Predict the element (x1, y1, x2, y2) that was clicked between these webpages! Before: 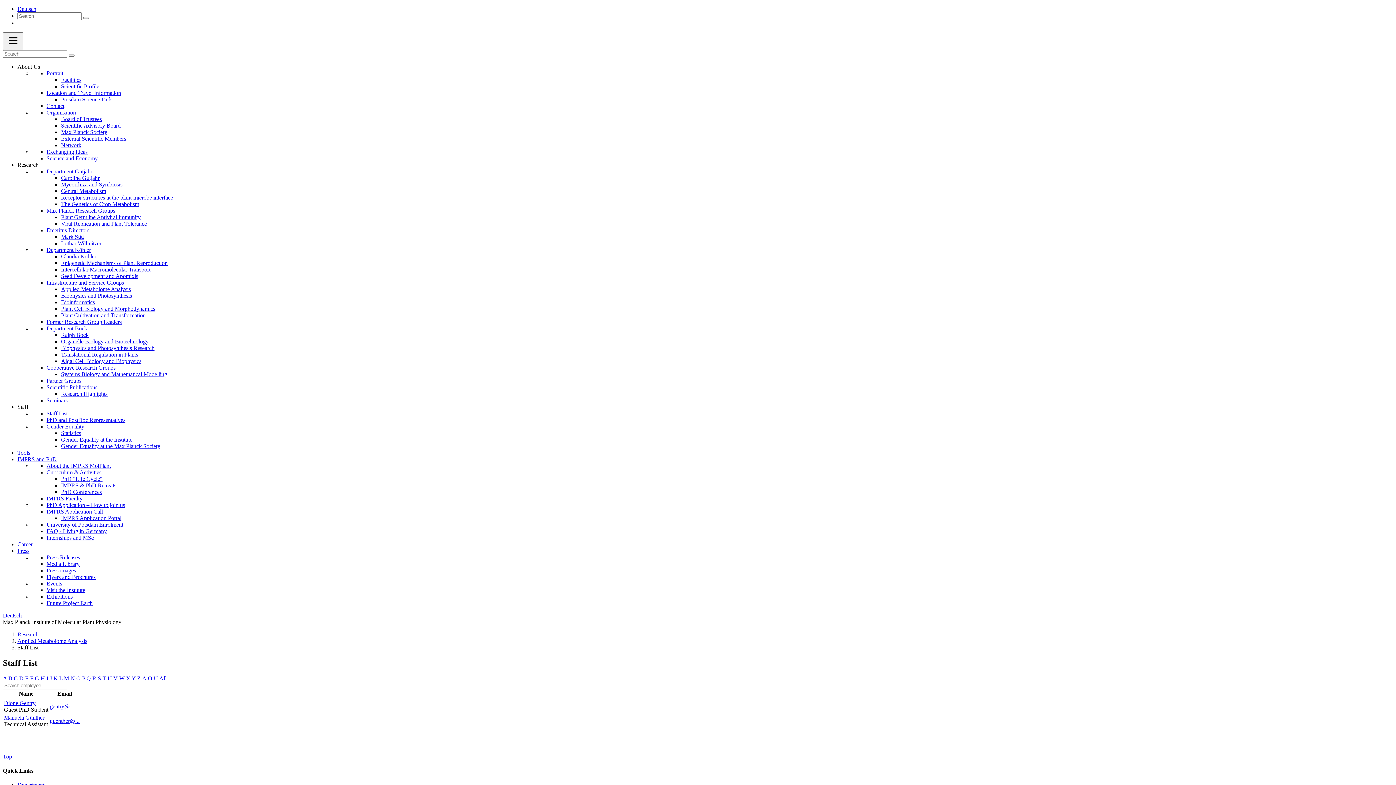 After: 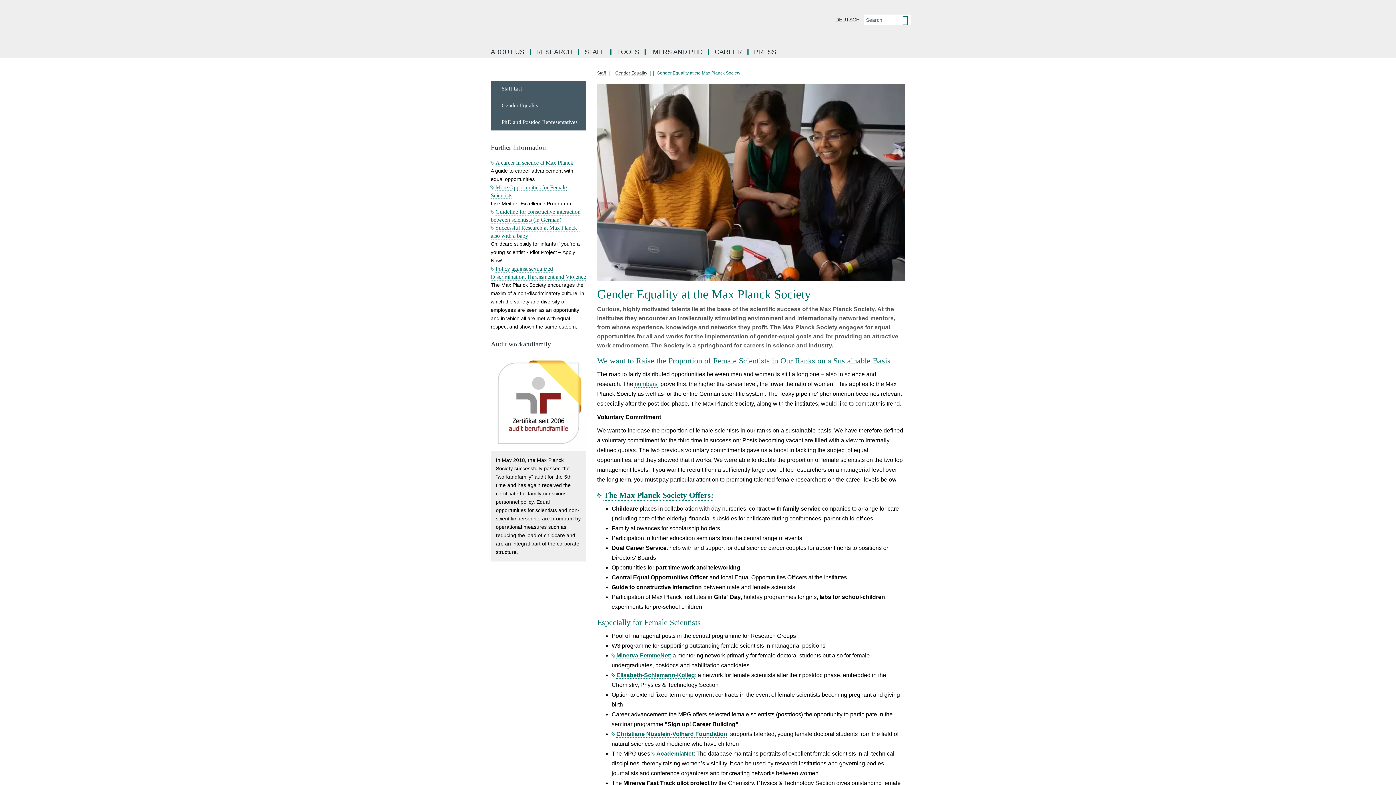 Action: label: Gender Equality at the Max Planck Society bbox: (61, 443, 160, 449)